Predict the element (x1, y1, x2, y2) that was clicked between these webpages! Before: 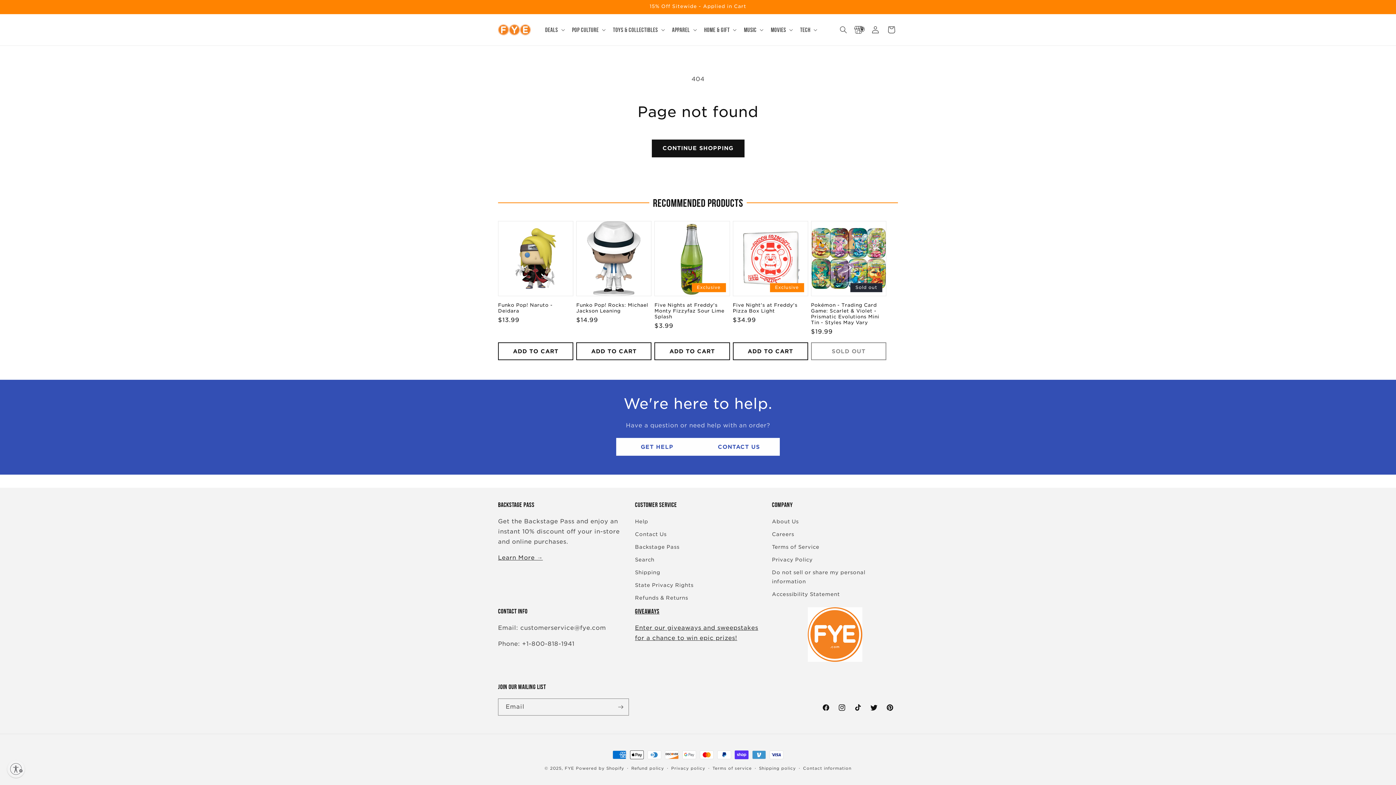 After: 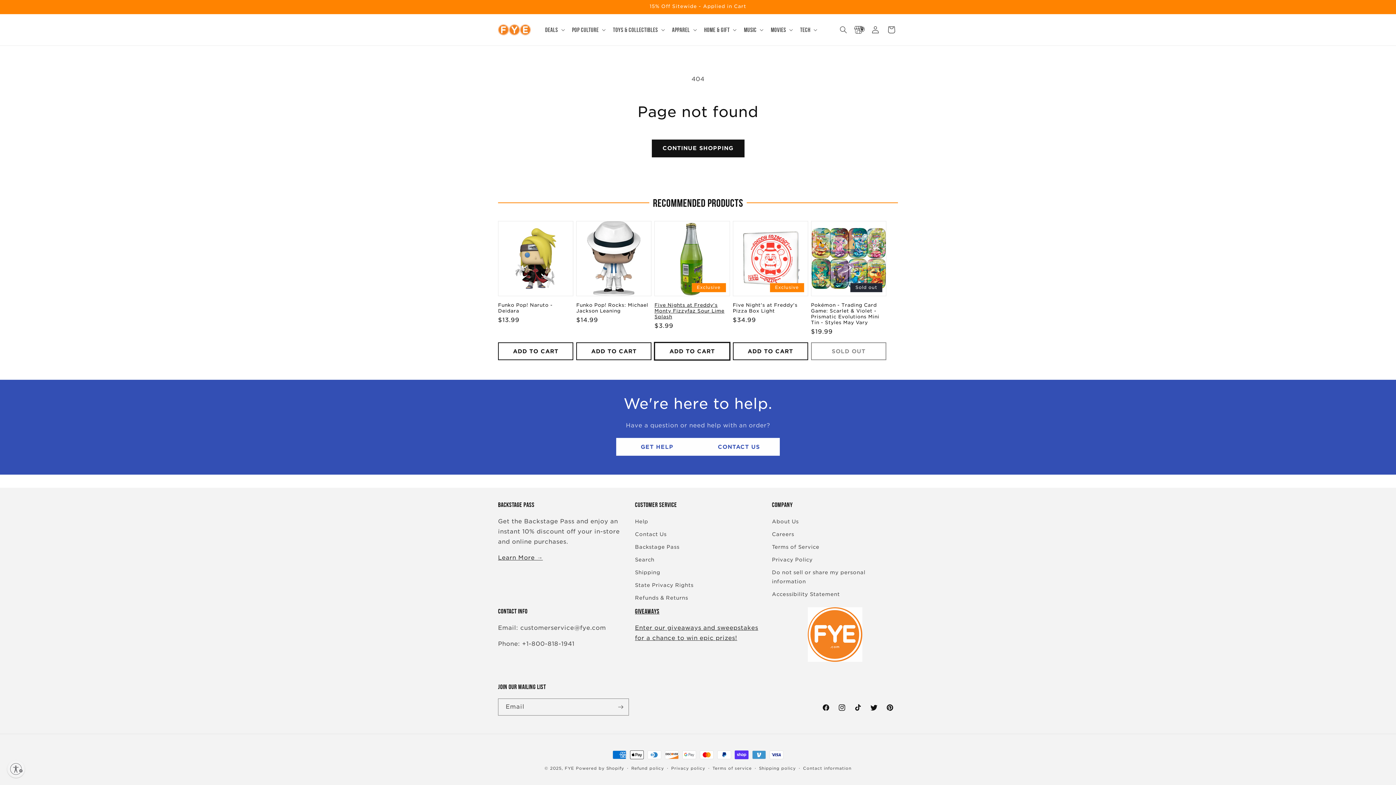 Action: bbox: (654, 342, 730, 360) label: ADD TO CART